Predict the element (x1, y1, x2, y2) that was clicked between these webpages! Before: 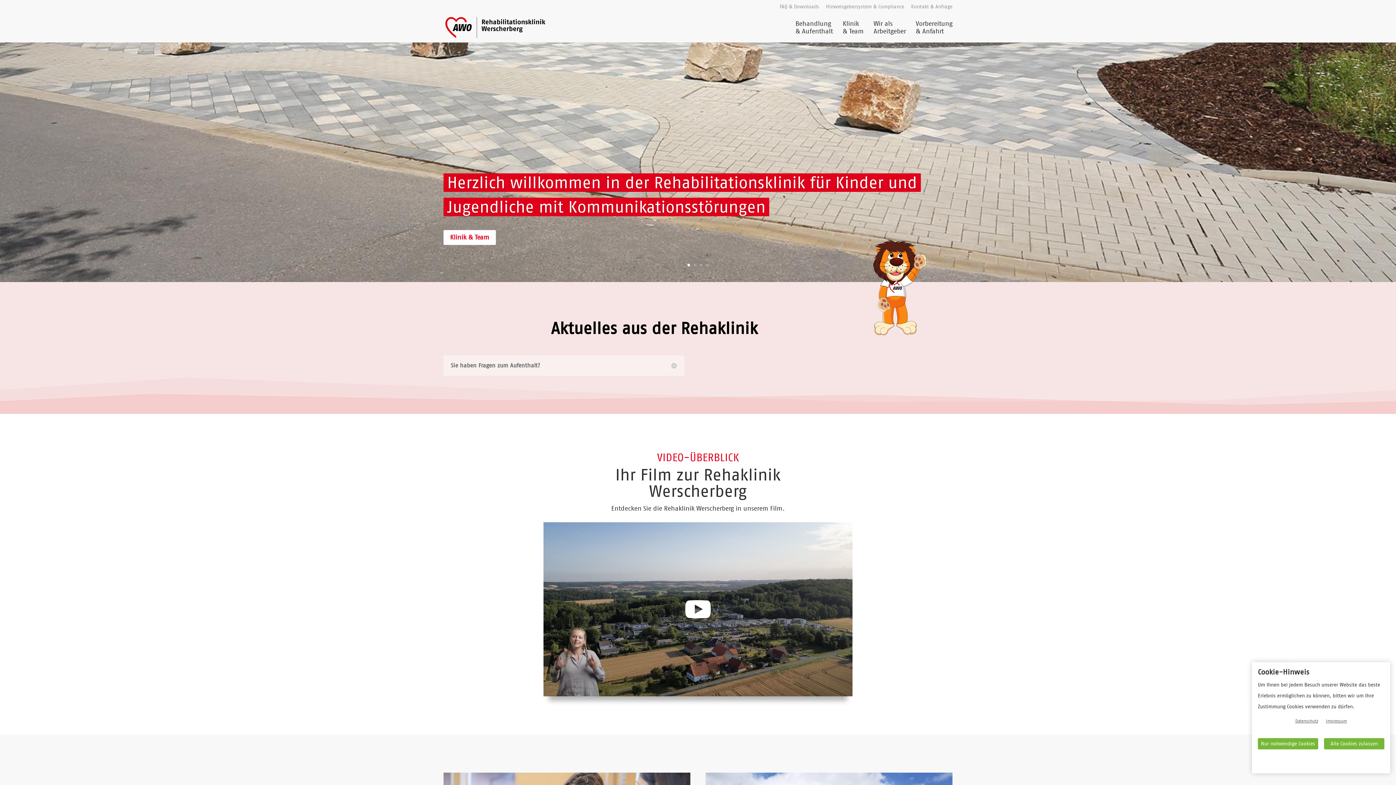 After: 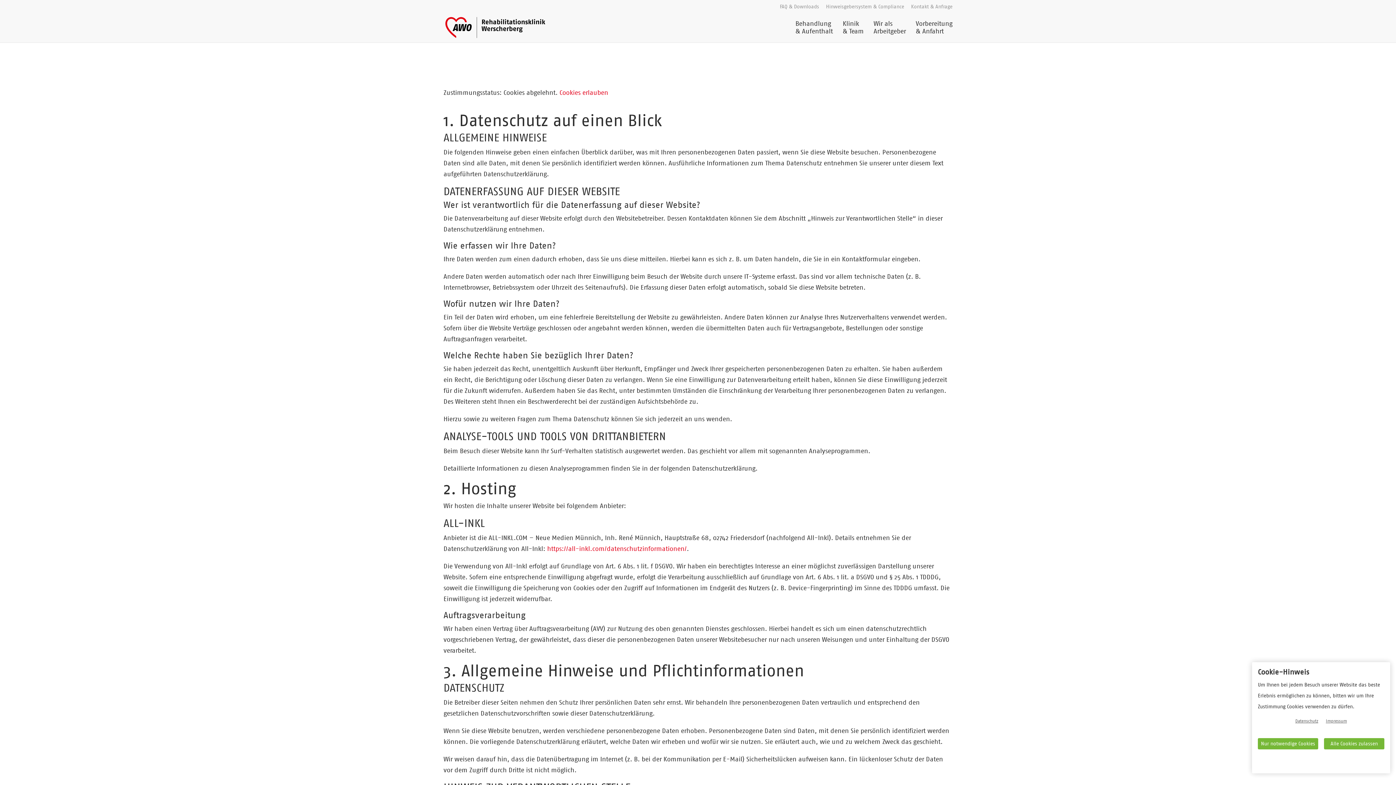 Action: bbox: (1295, 718, 1318, 724) label: Datenschutz